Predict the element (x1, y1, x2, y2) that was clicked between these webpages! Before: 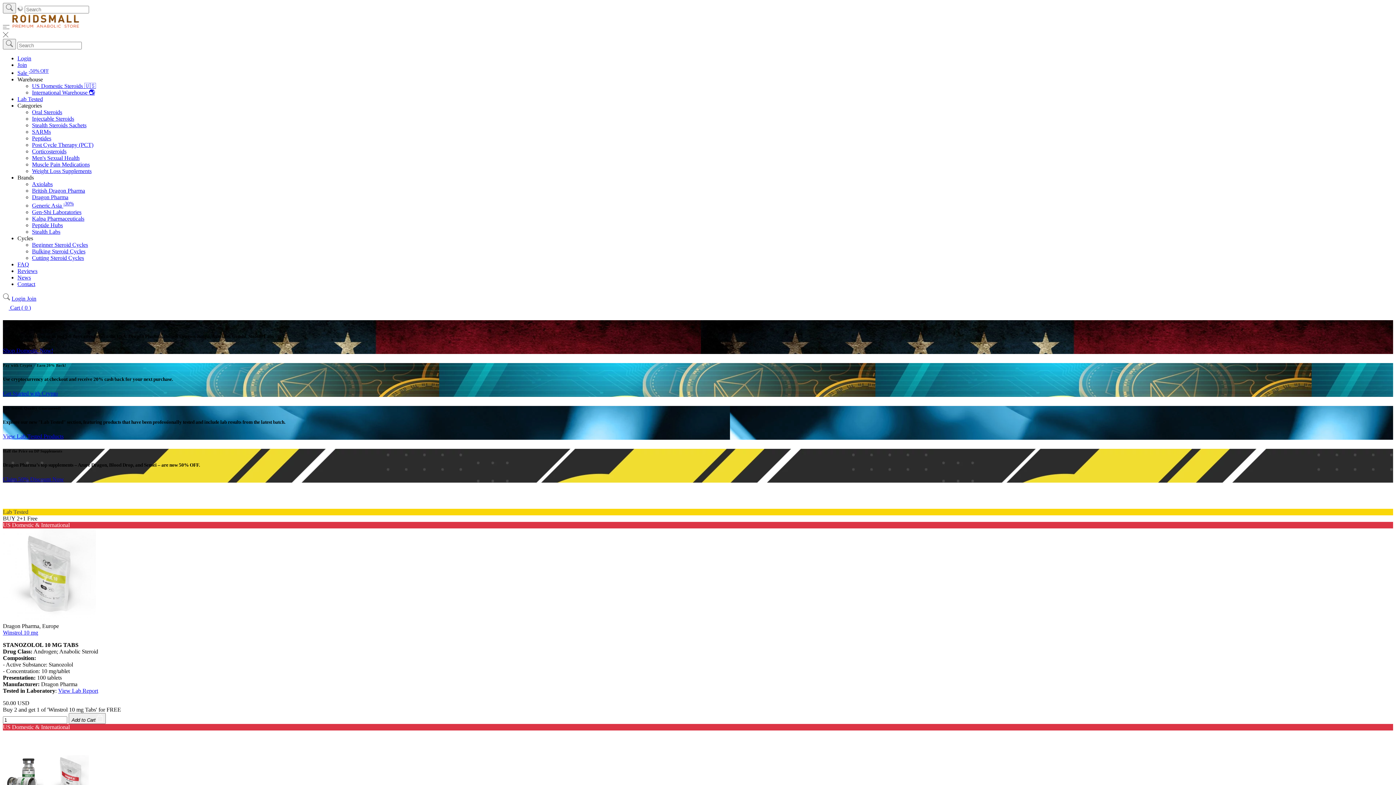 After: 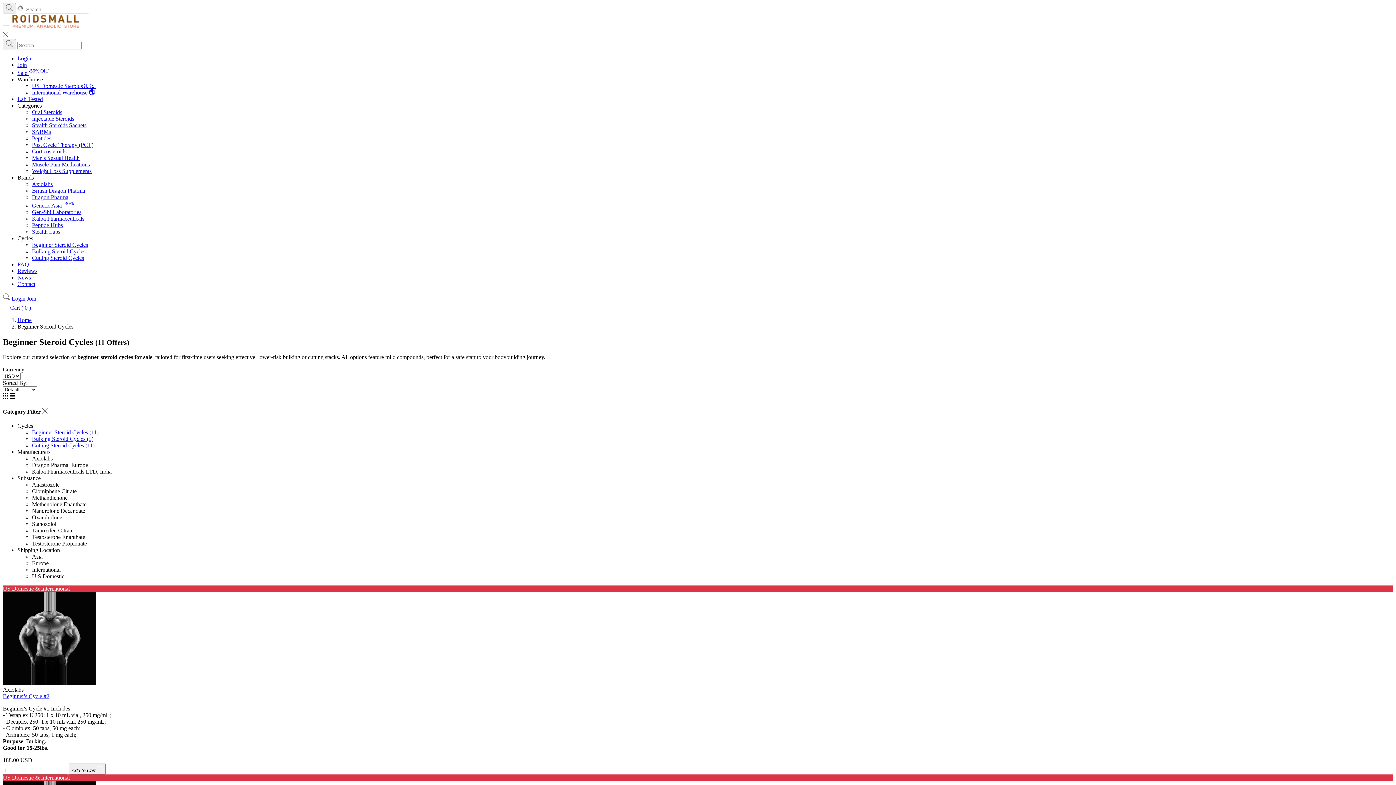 Action: bbox: (32, 241, 88, 247) label: Beginner Steroid Cycles